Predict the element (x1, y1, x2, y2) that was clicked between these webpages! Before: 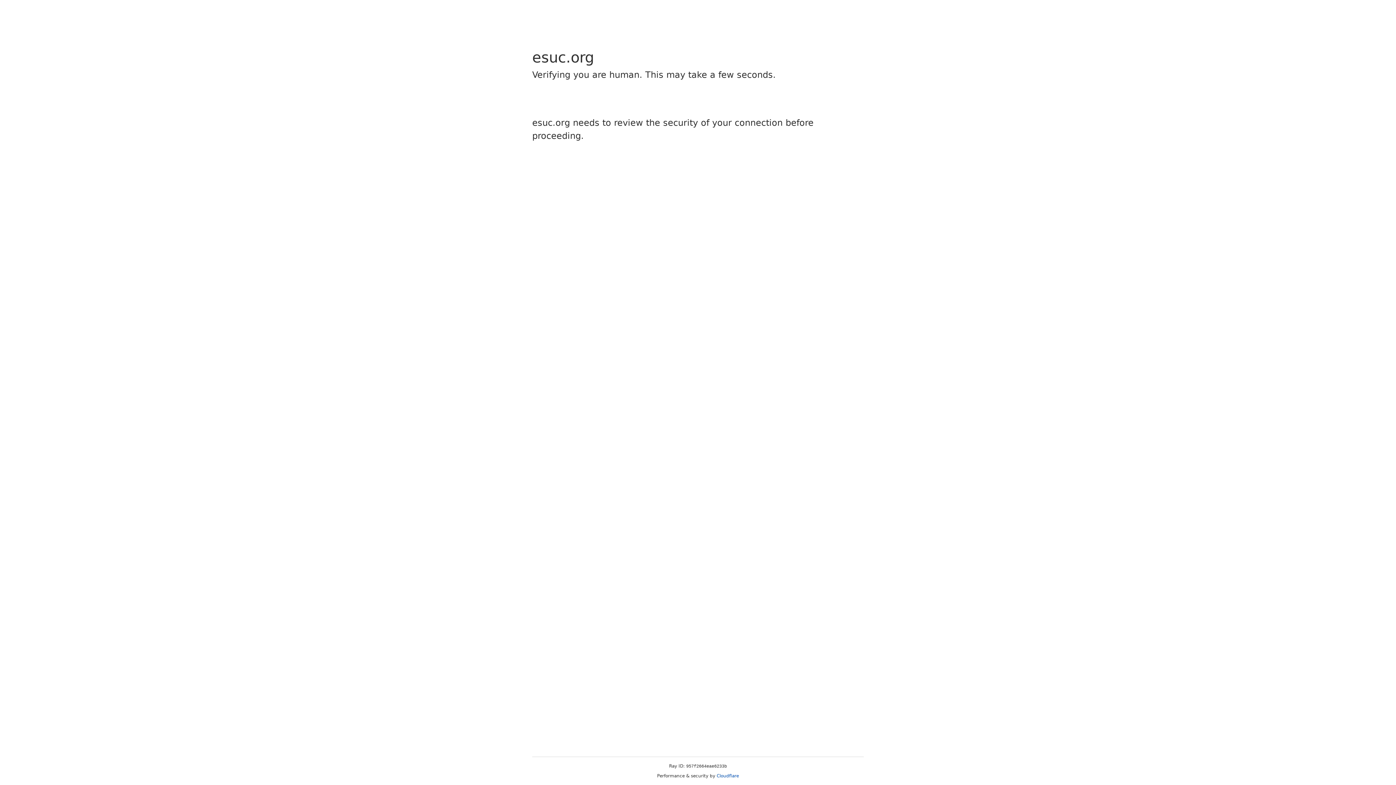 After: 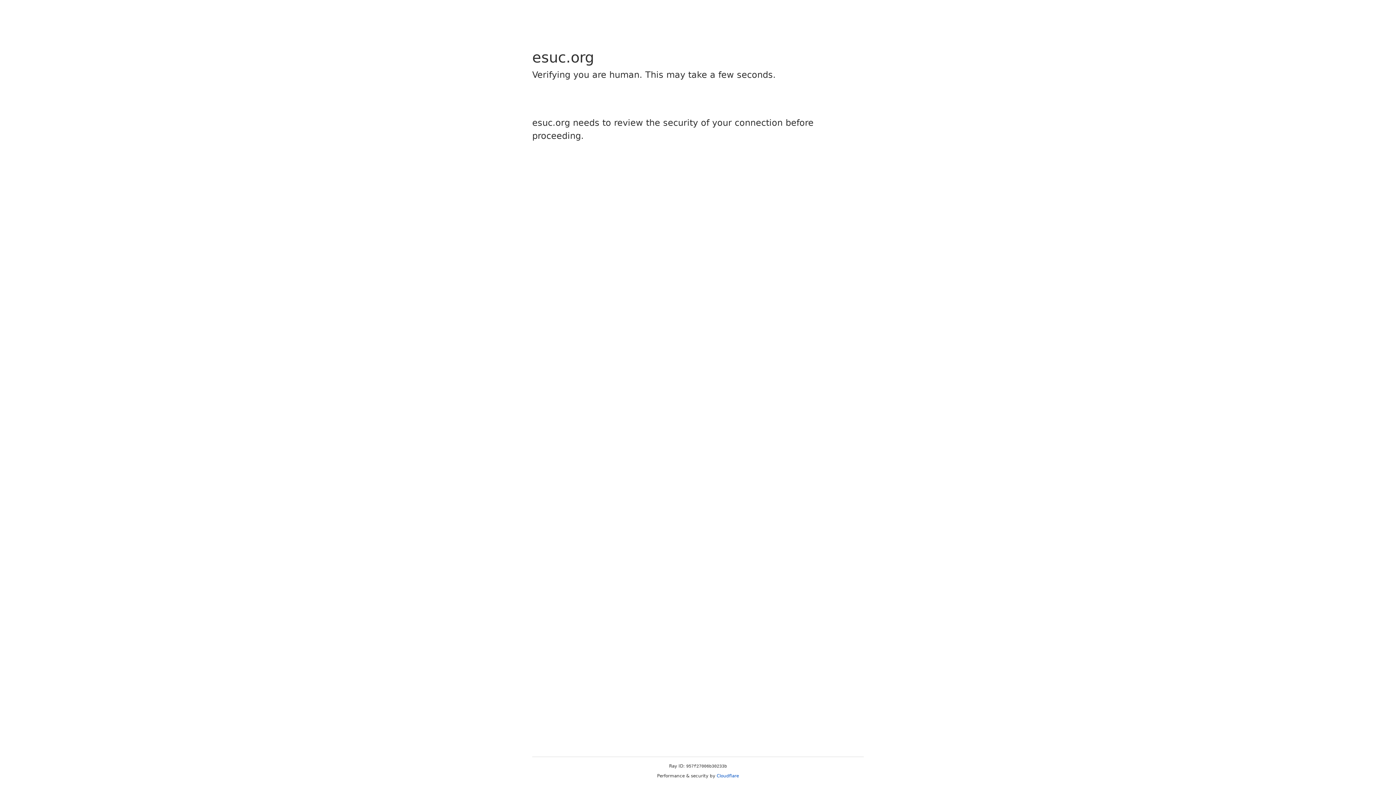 Action: label: Cloudflare bbox: (716, 773, 739, 778)